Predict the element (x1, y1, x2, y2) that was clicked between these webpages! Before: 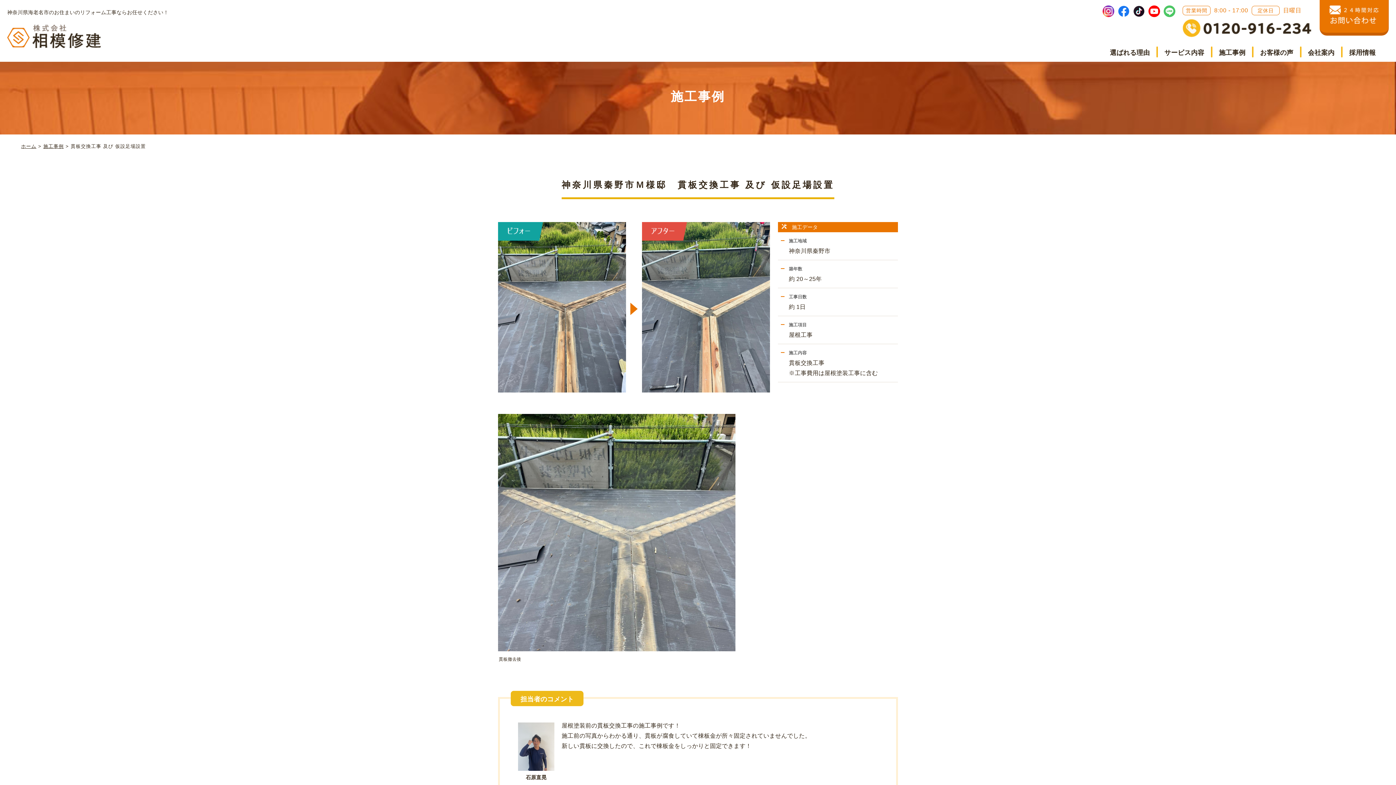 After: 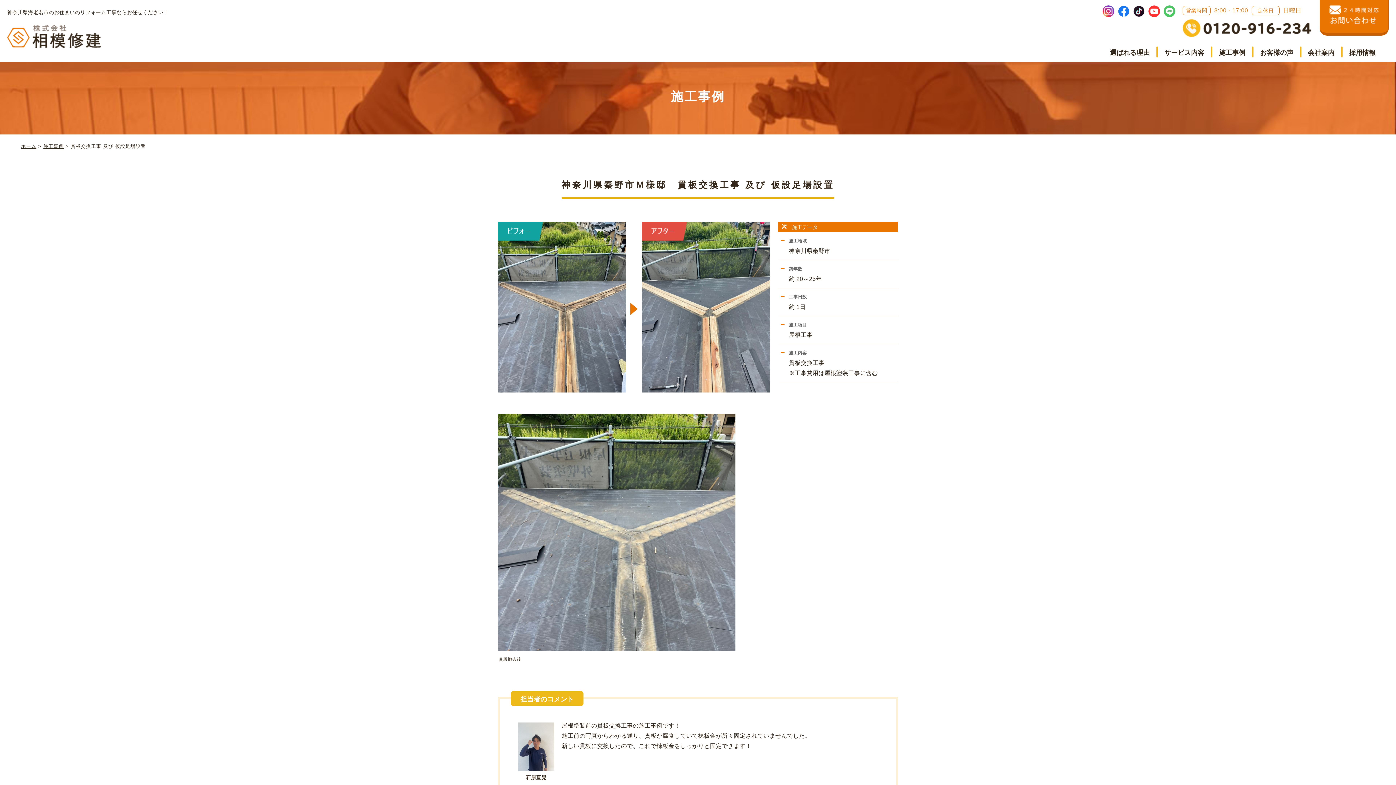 Action: bbox: (1148, 5, 1164, 40)